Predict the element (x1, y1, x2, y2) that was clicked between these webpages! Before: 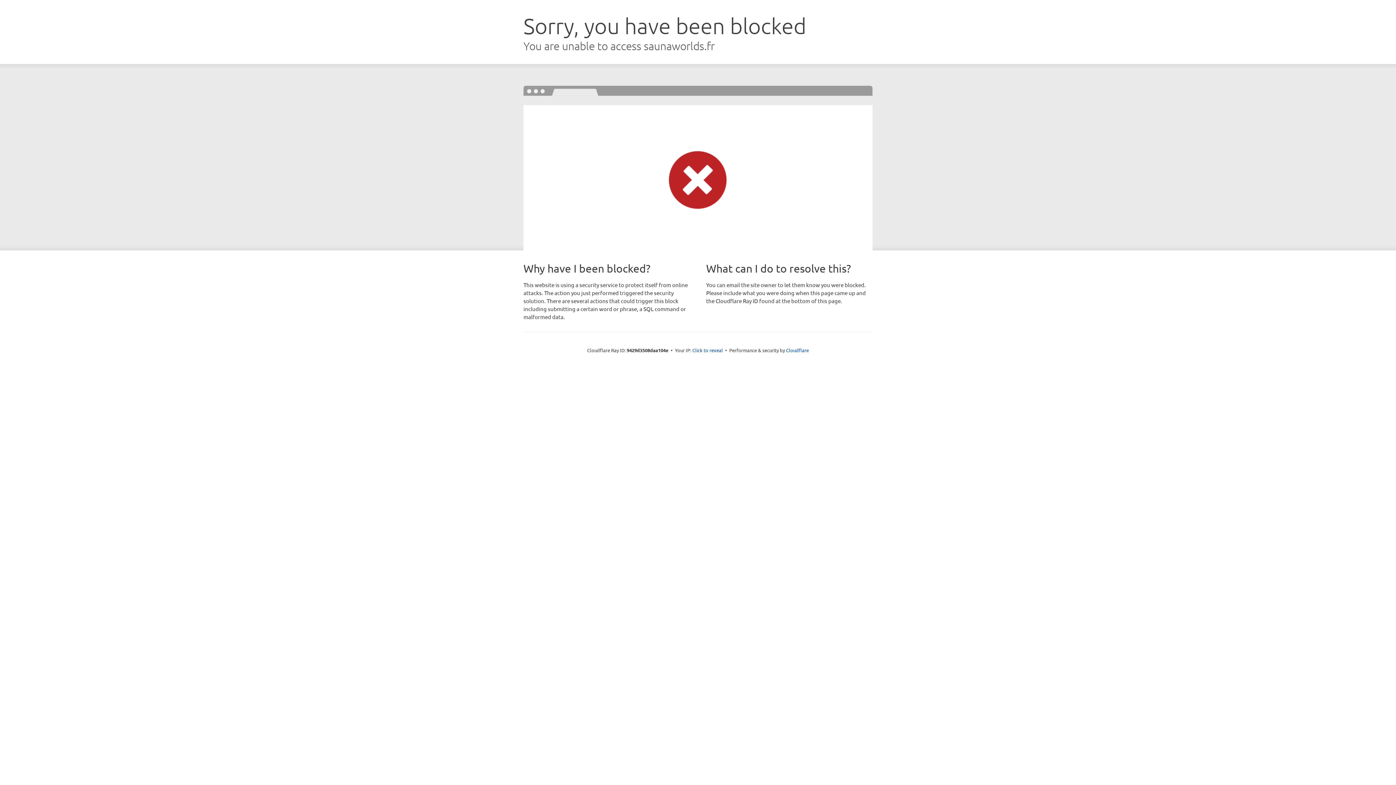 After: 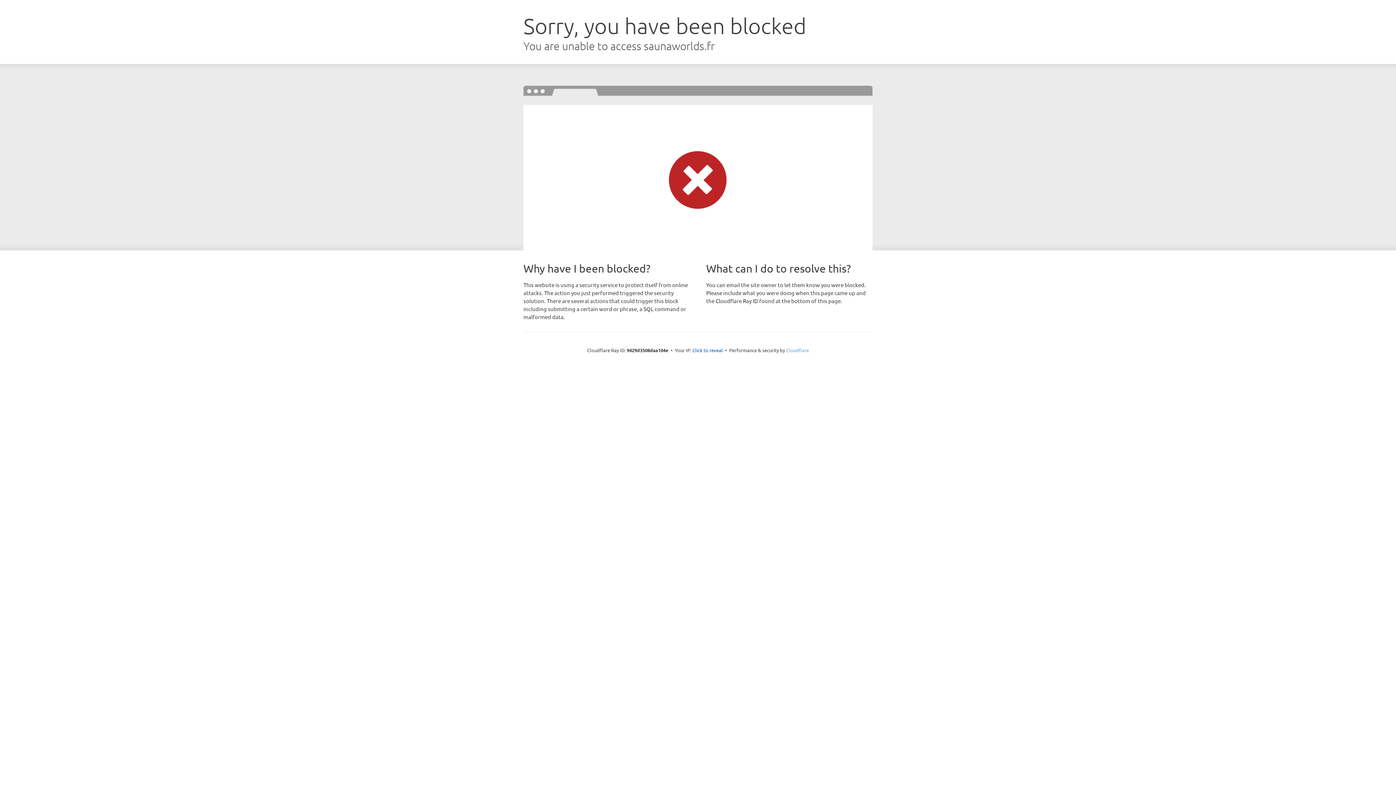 Action: label: Cloudflare bbox: (786, 347, 809, 353)